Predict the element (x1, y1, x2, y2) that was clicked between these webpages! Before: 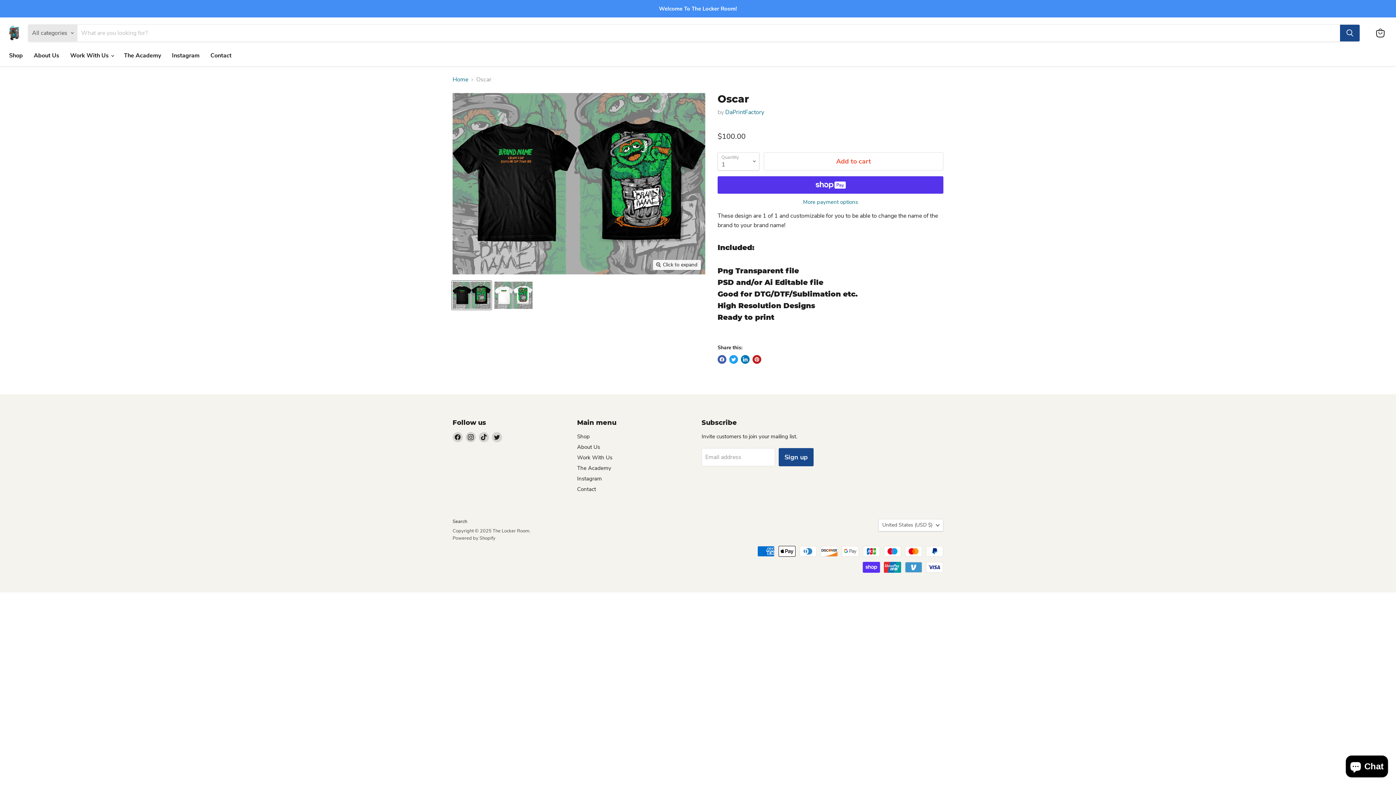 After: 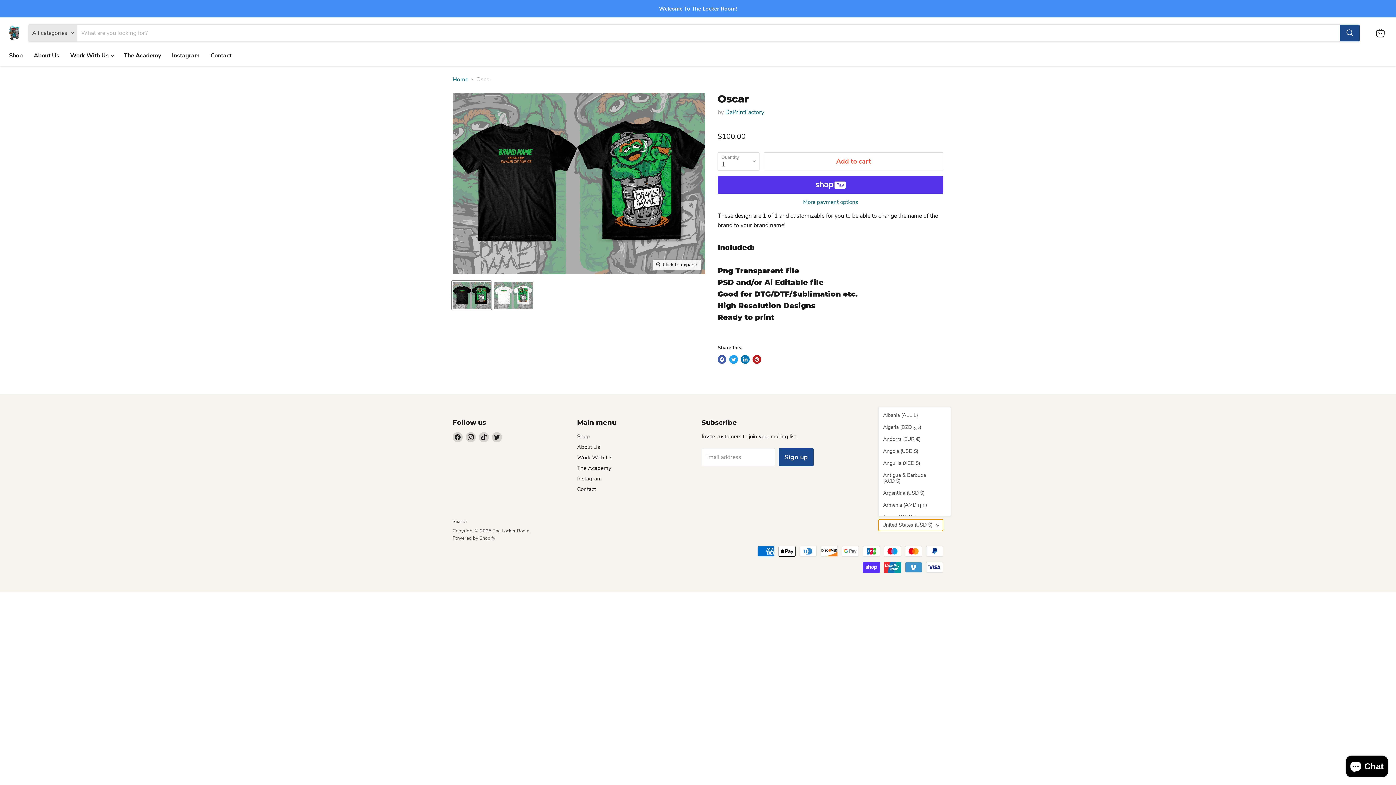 Action: label: United States (USD $) bbox: (878, 519, 943, 531)